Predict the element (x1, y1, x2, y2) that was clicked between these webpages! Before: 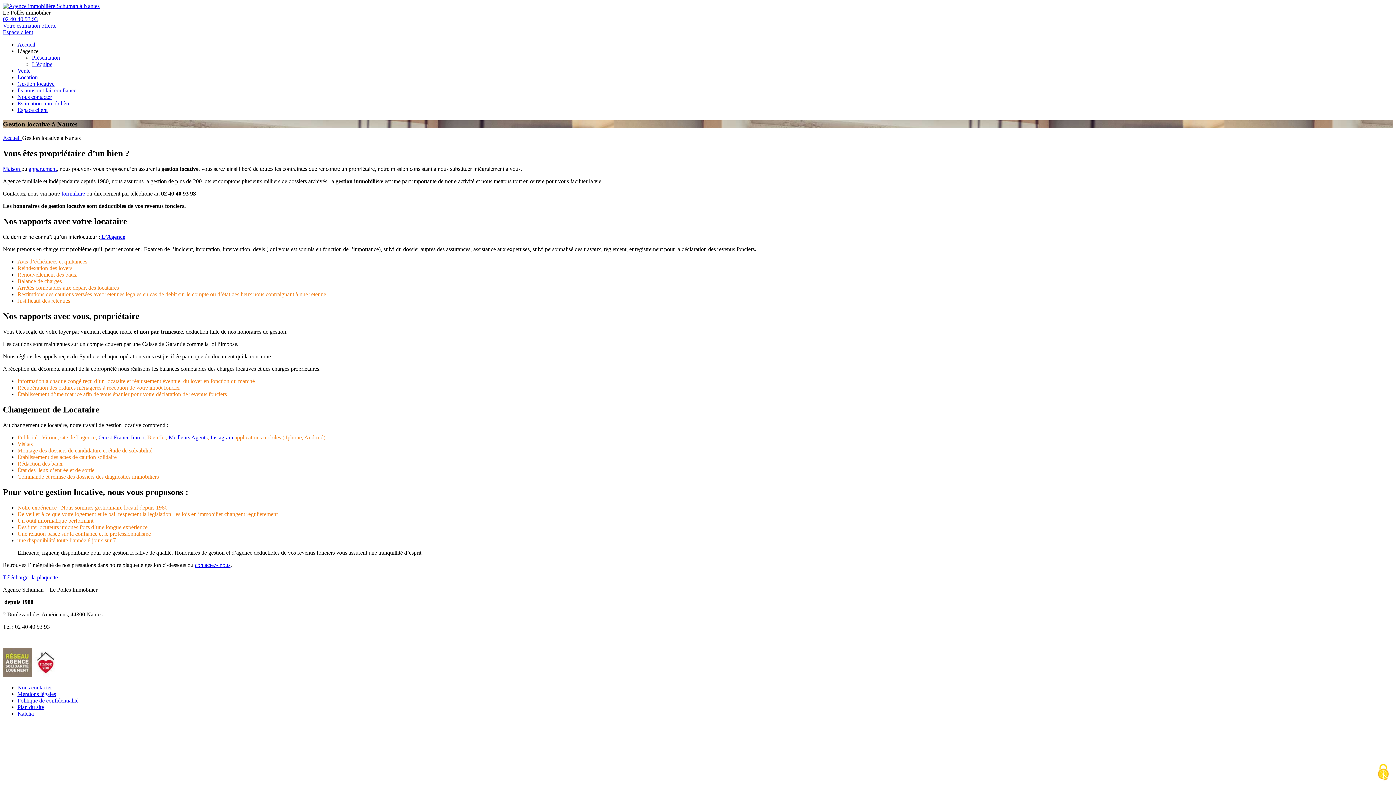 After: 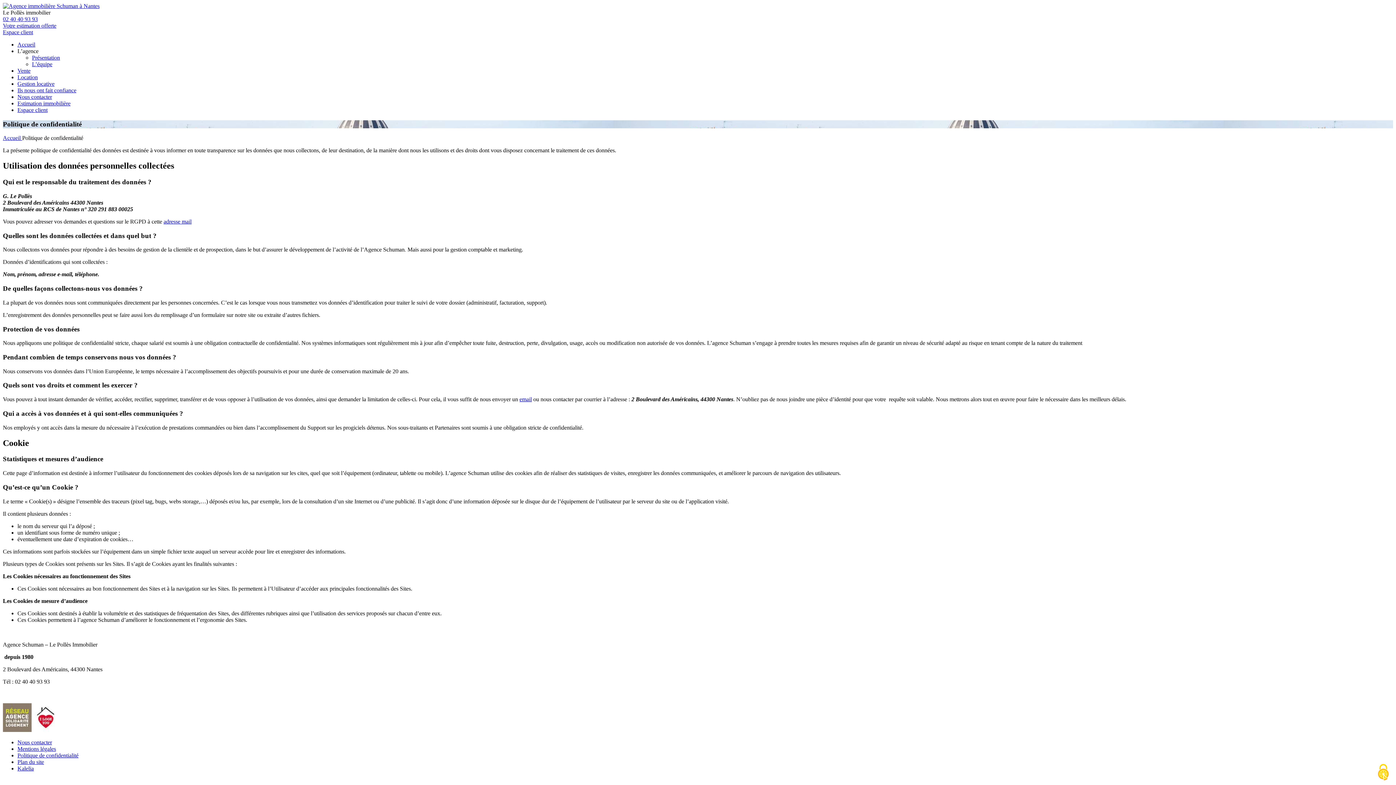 Action: label: Politique de confidentialité bbox: (17, 697, 78, 703)